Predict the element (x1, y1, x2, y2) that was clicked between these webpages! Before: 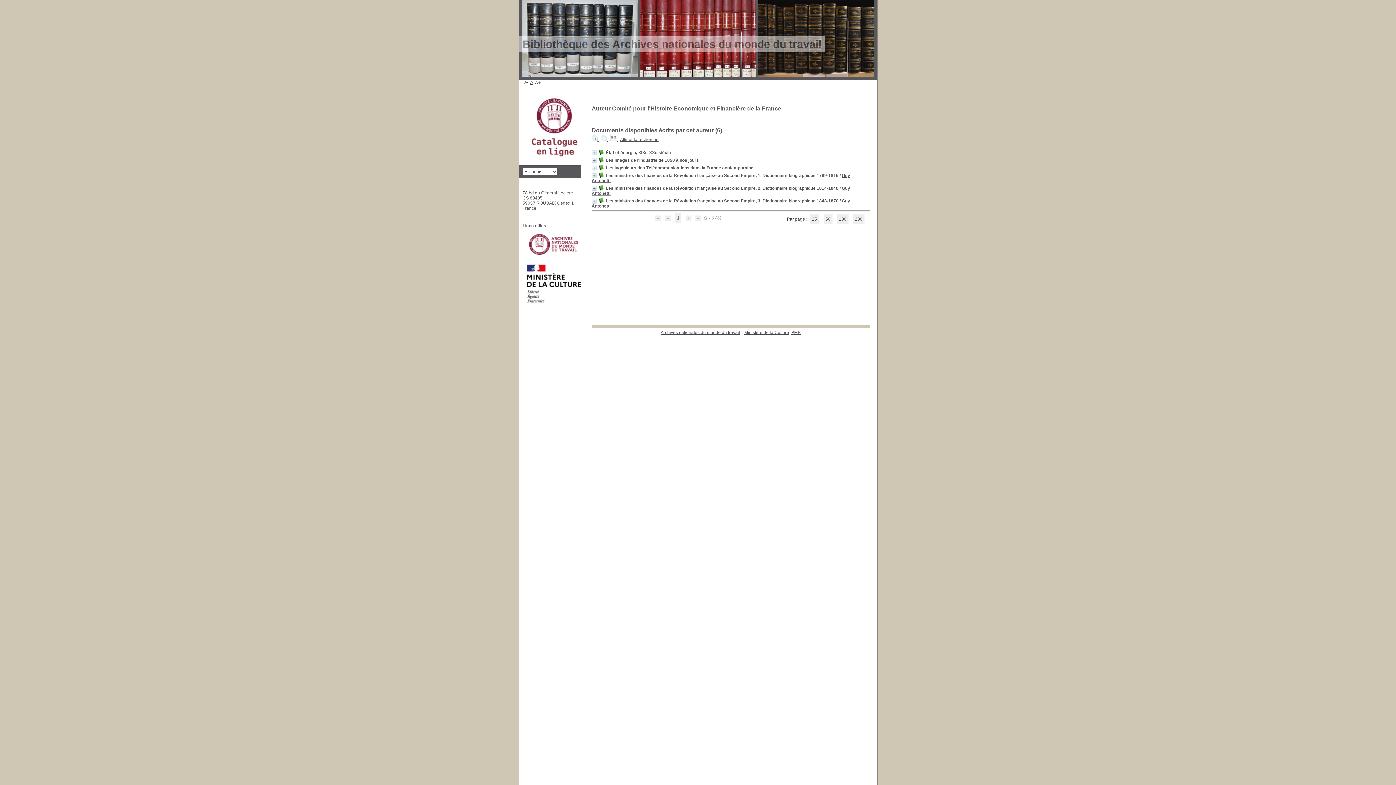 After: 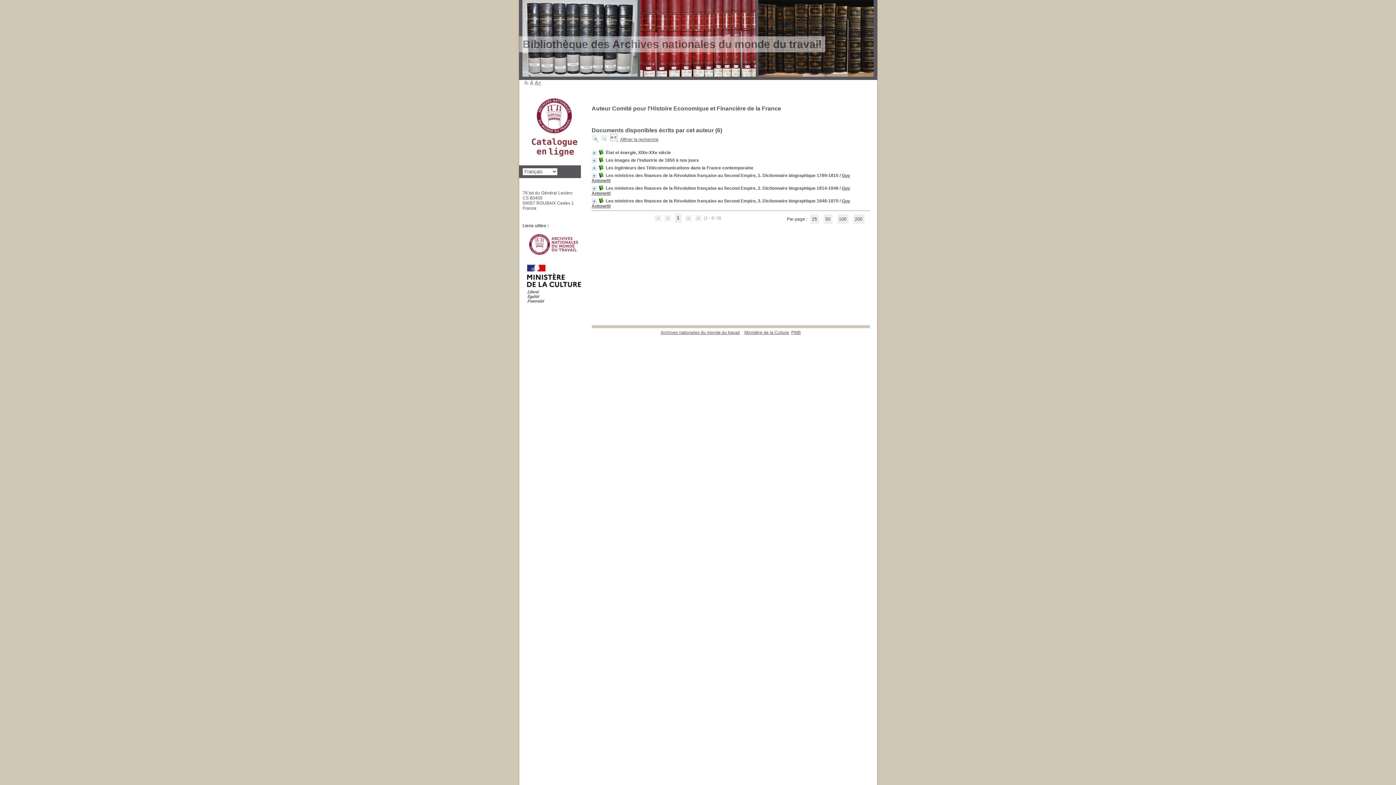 Action: bbox: (600, 137, 607, 142) label:  